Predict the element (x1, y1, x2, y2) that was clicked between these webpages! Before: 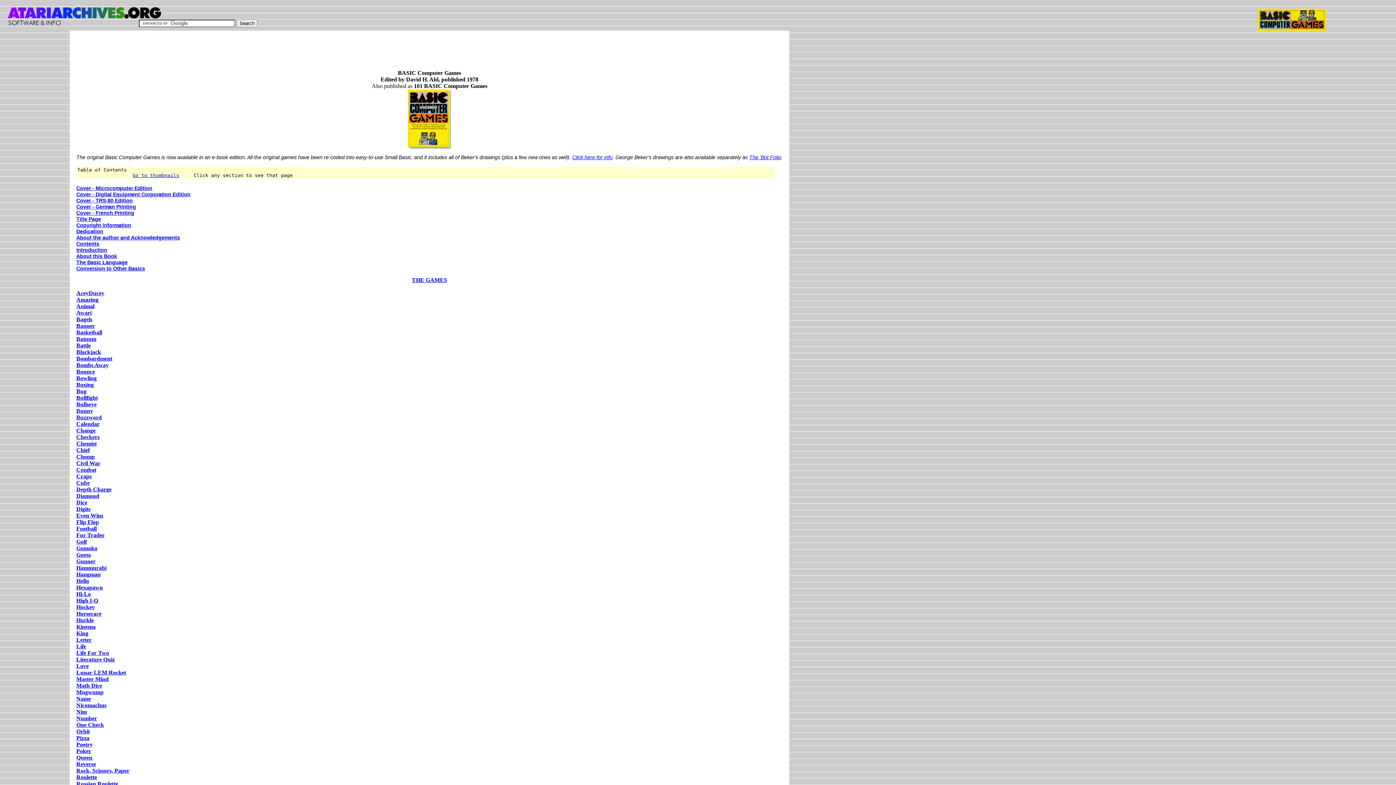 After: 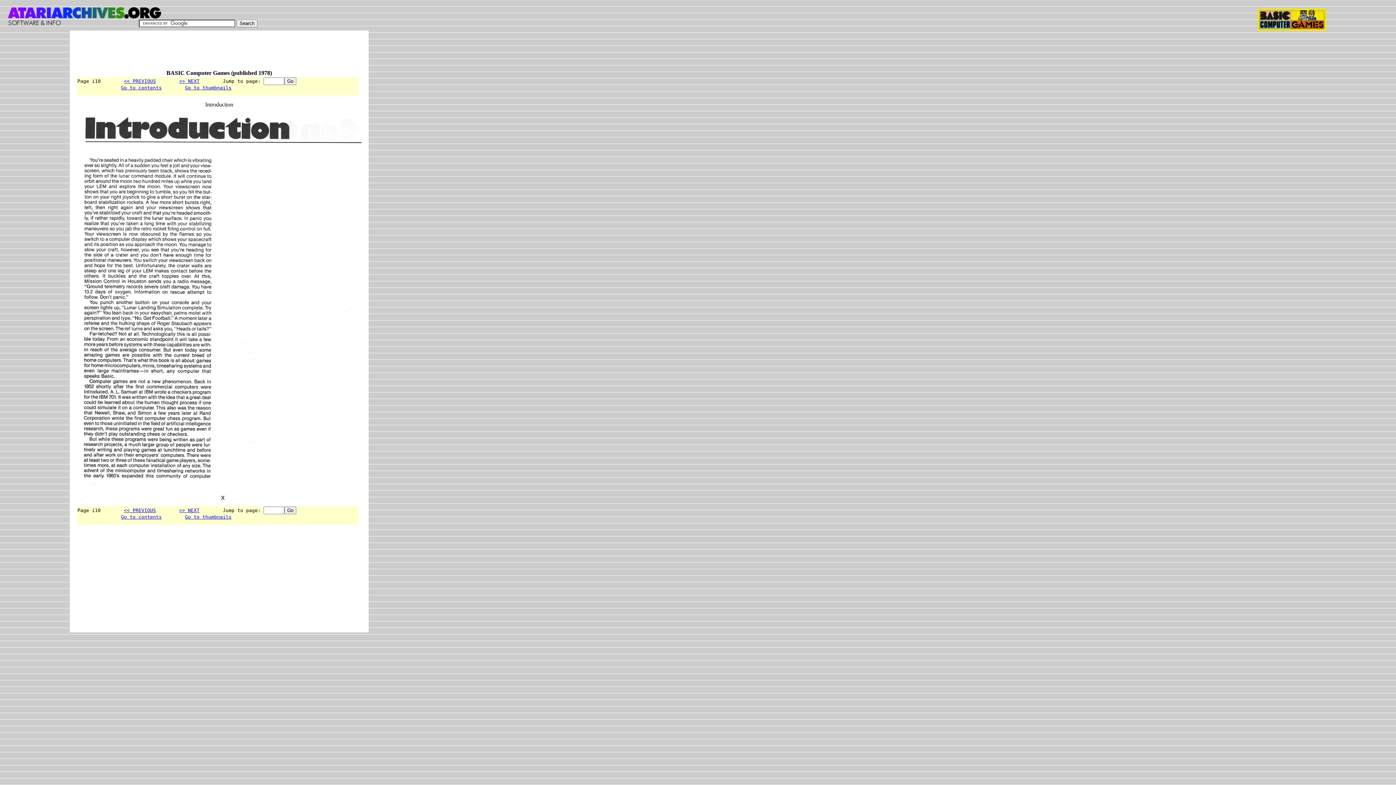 Action: bbox: (76, 247, 107, 253) label: Introduction